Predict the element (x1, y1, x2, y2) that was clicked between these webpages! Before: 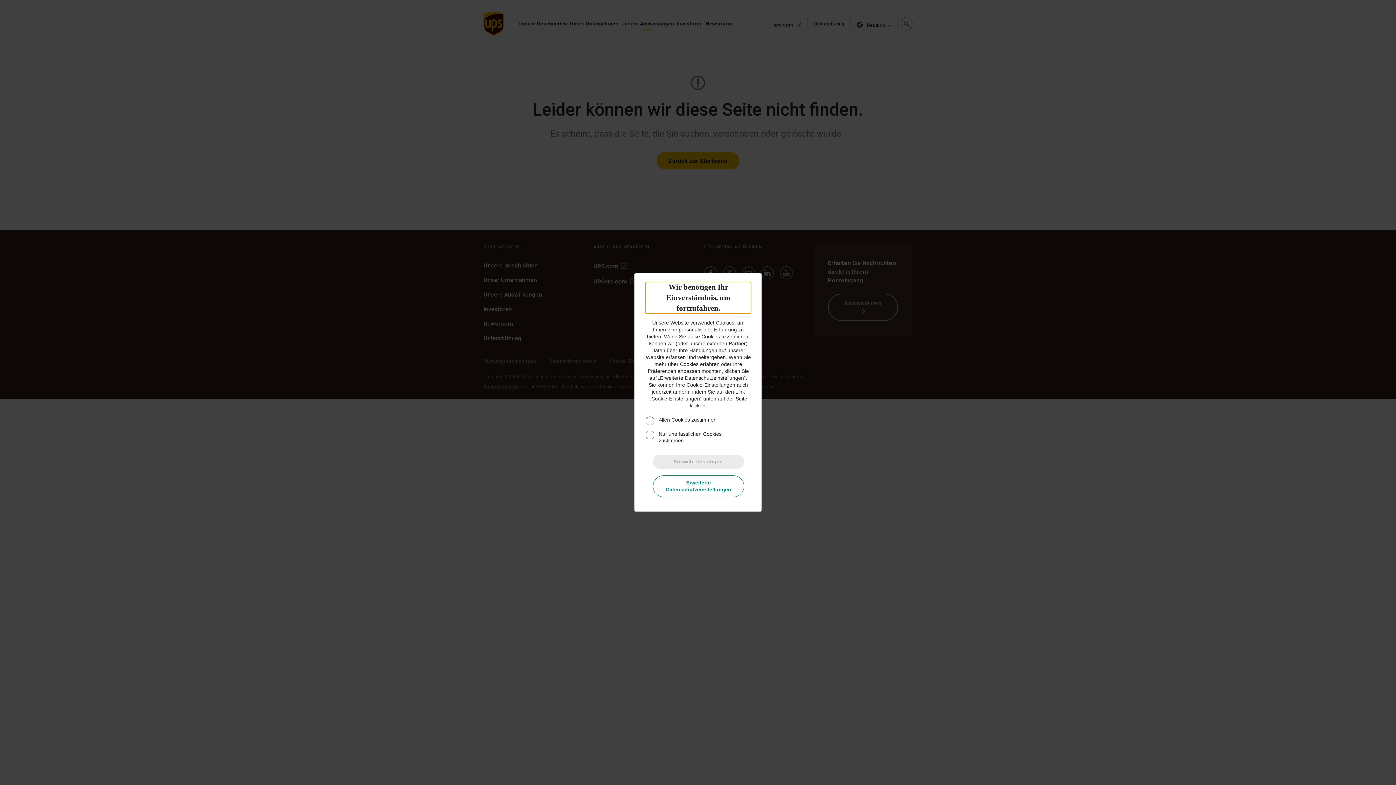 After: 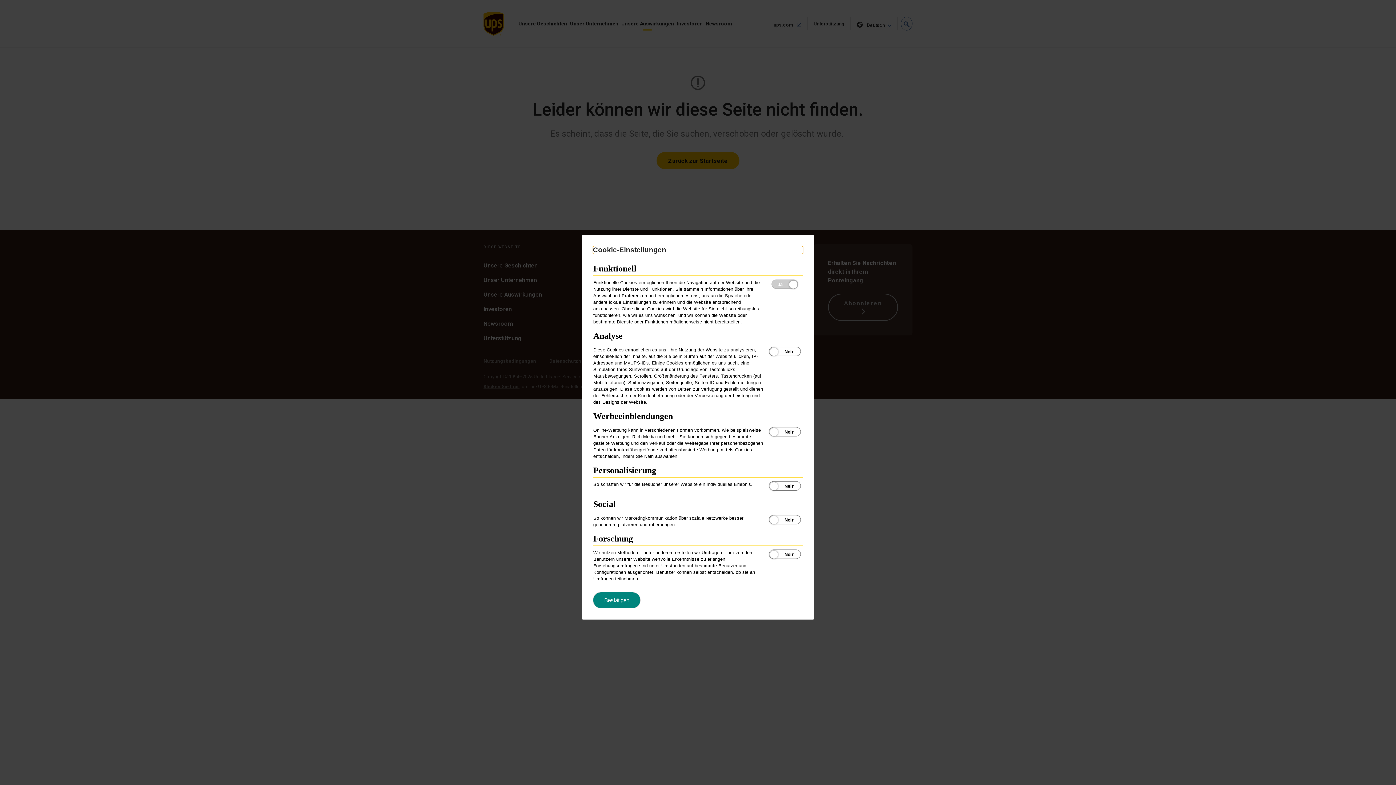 Action: bbox: (653, 475, 744, 497) label: Erweiterte Datenschutzeinstellungen